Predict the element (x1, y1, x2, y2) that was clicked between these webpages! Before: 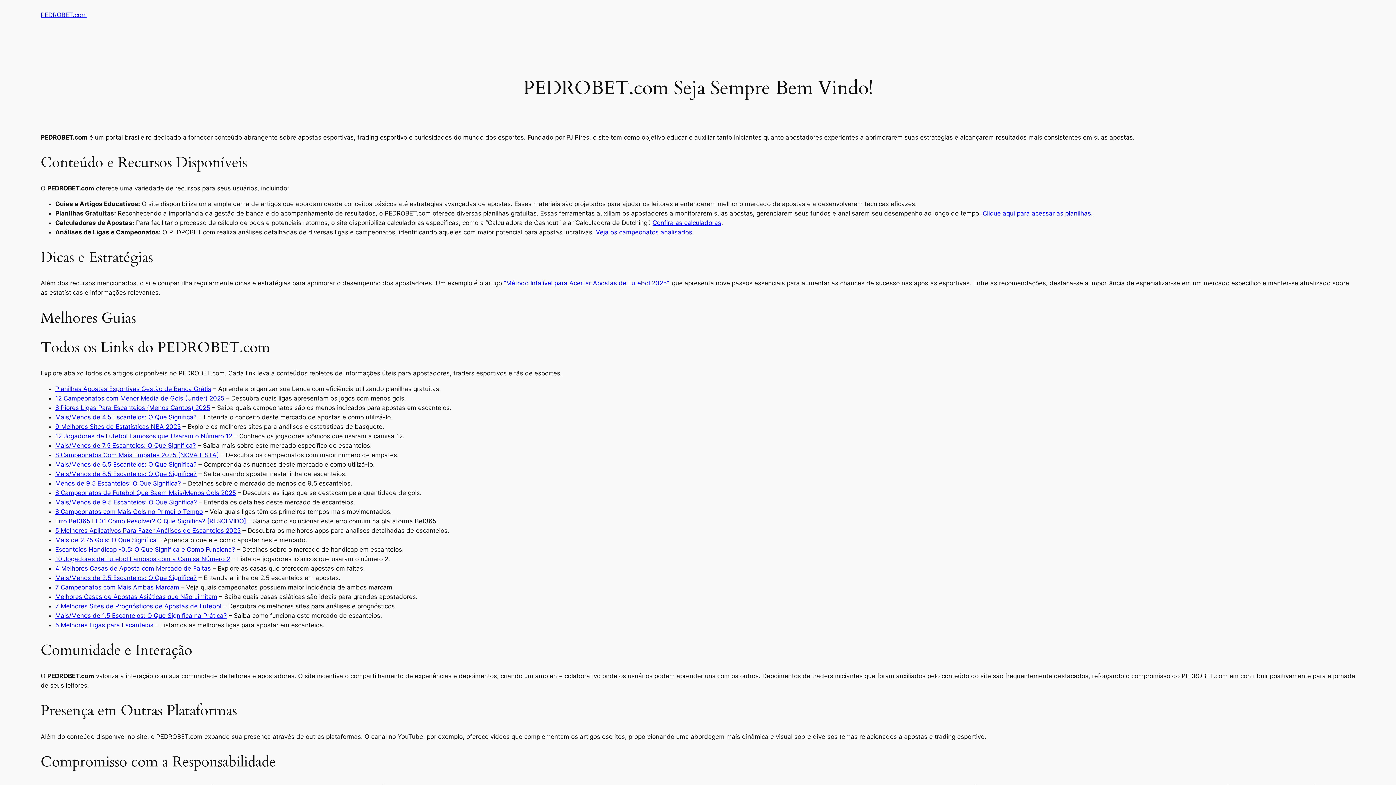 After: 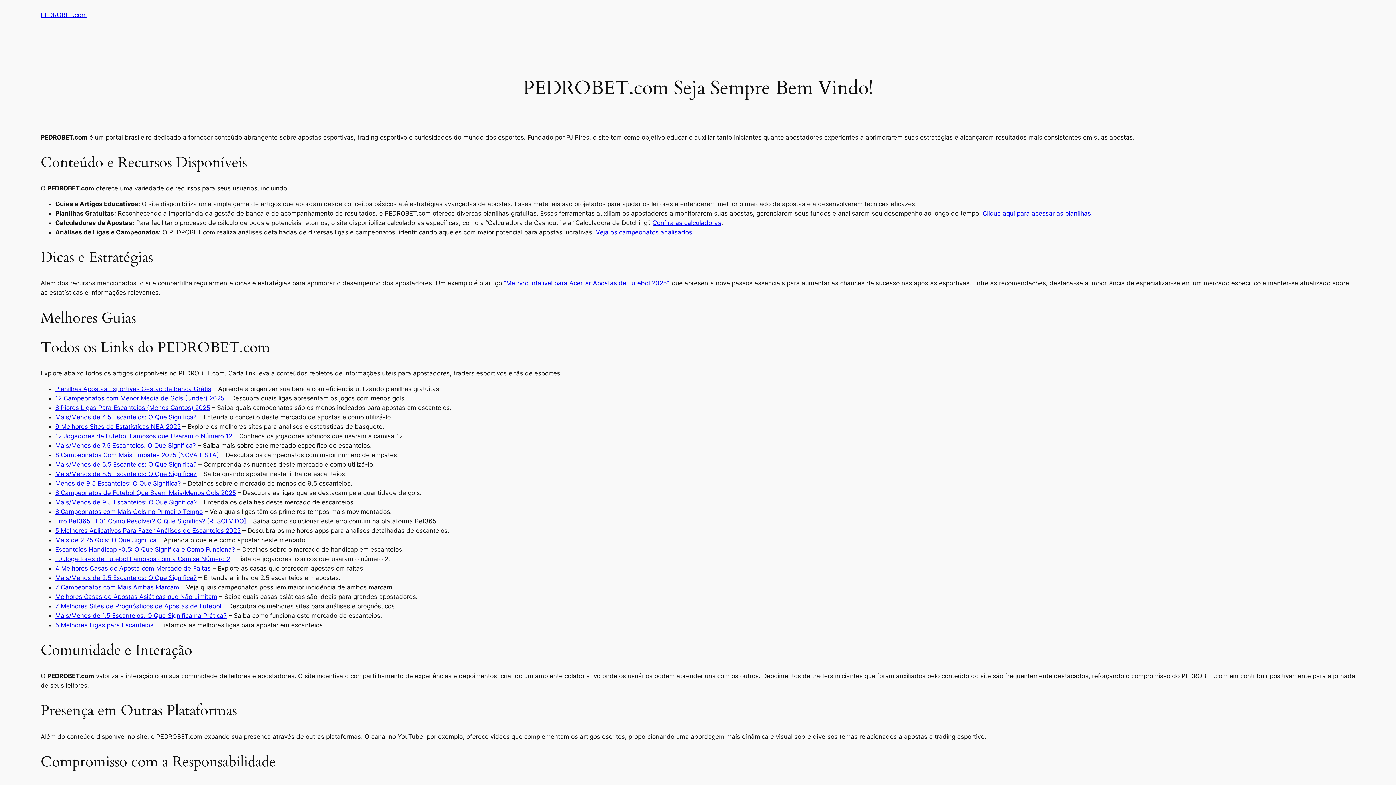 Action: bbox: (55, 508, 202, 515) label: 8 Campeonatos com Mais Gols no Primeiro Tempo